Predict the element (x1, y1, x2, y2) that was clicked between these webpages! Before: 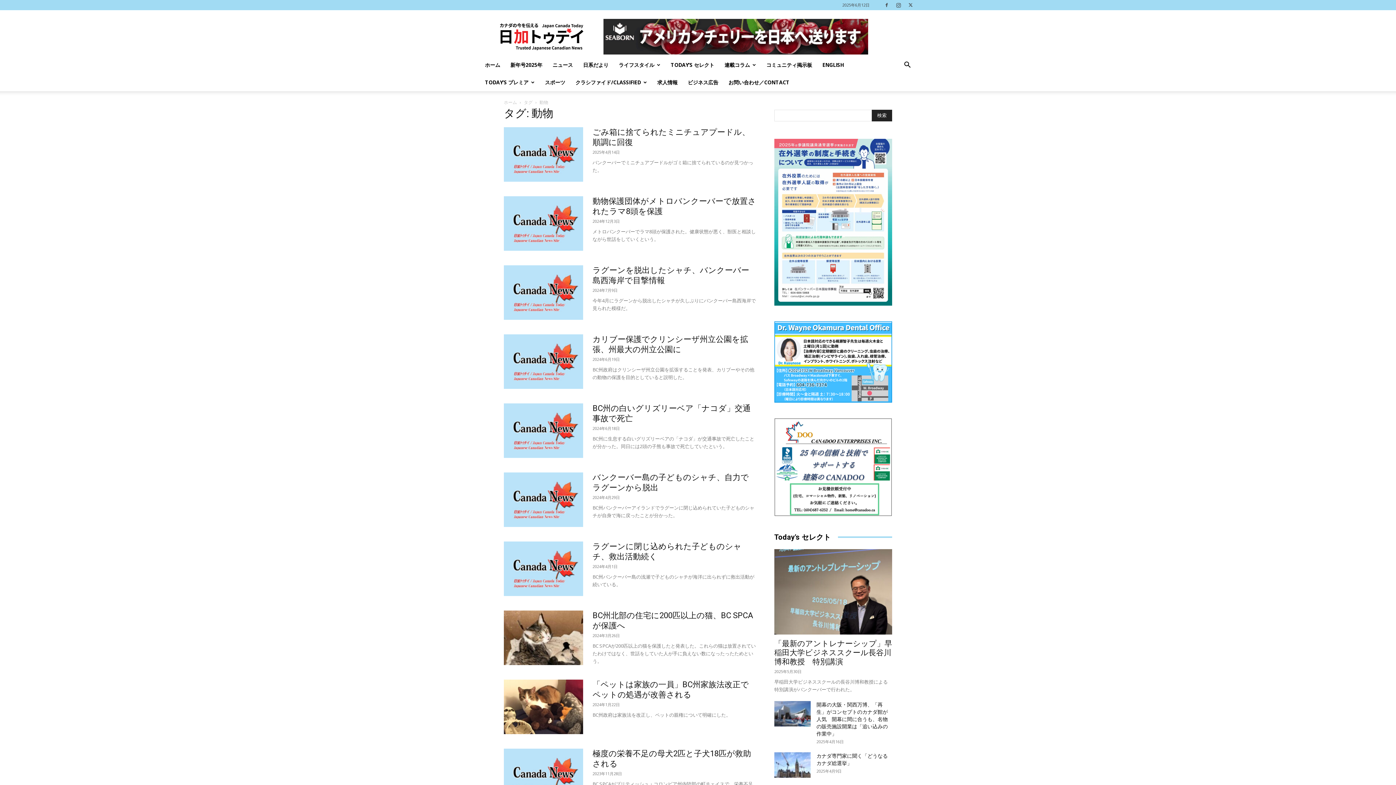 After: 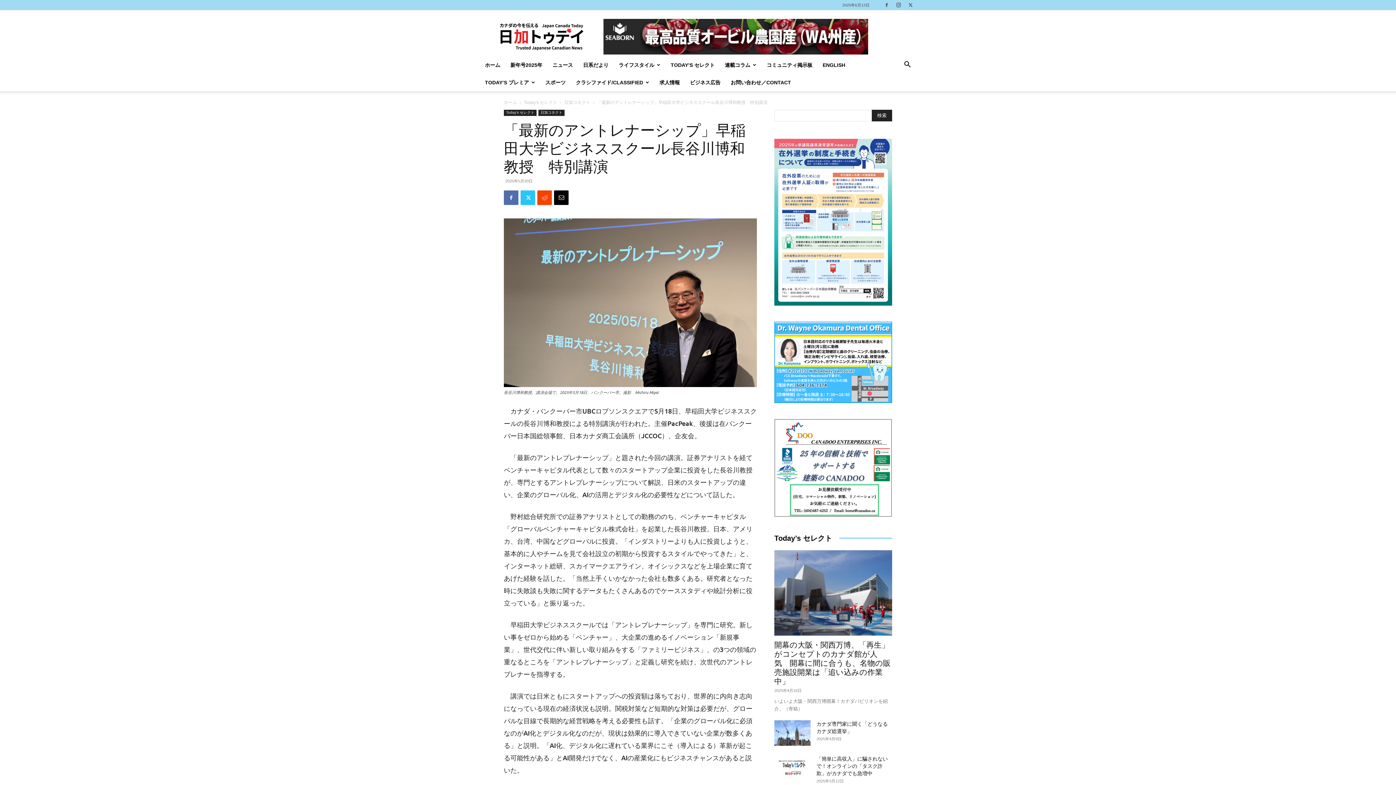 Action: bbox: (774, 549, 892, 634)